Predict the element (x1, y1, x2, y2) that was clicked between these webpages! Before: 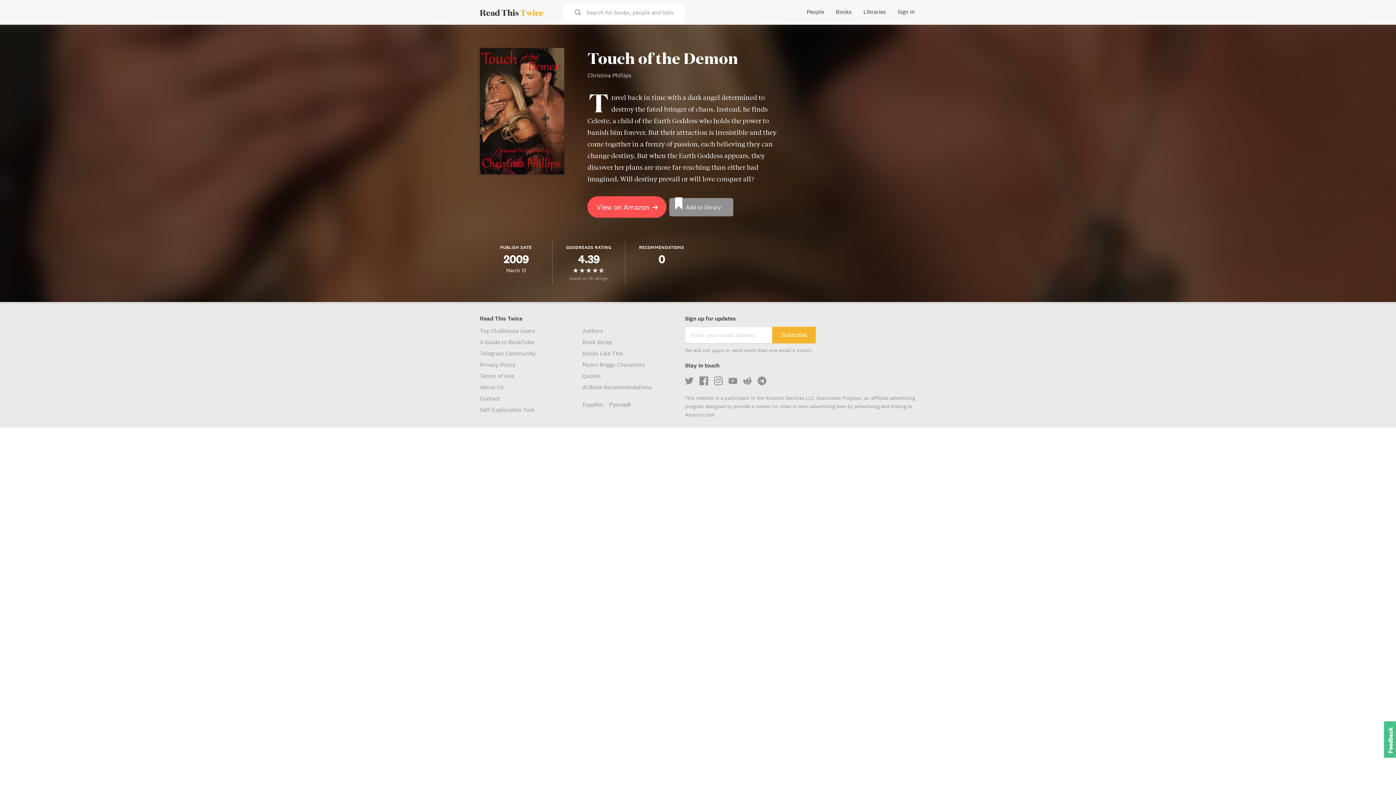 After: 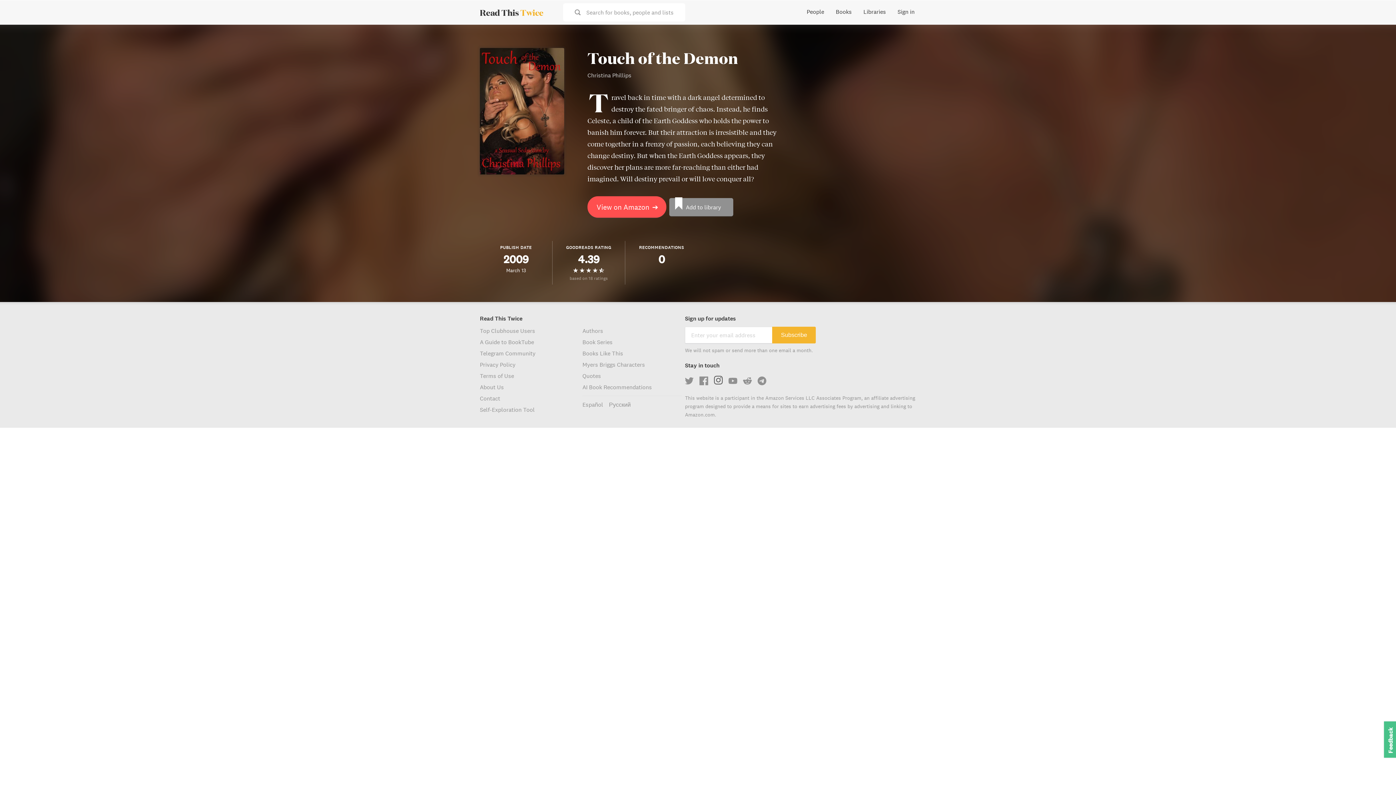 Action: bbox: (714, 373, 723, 388)